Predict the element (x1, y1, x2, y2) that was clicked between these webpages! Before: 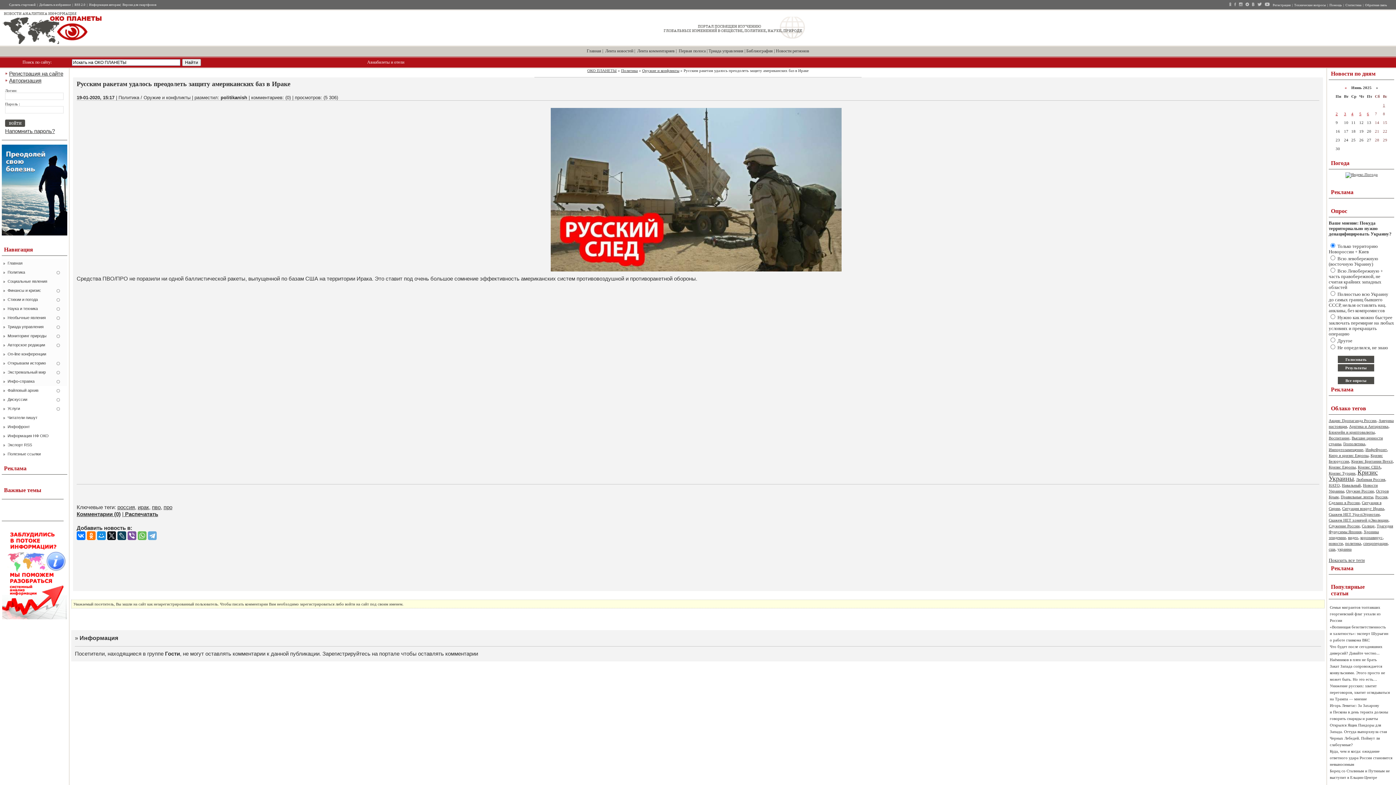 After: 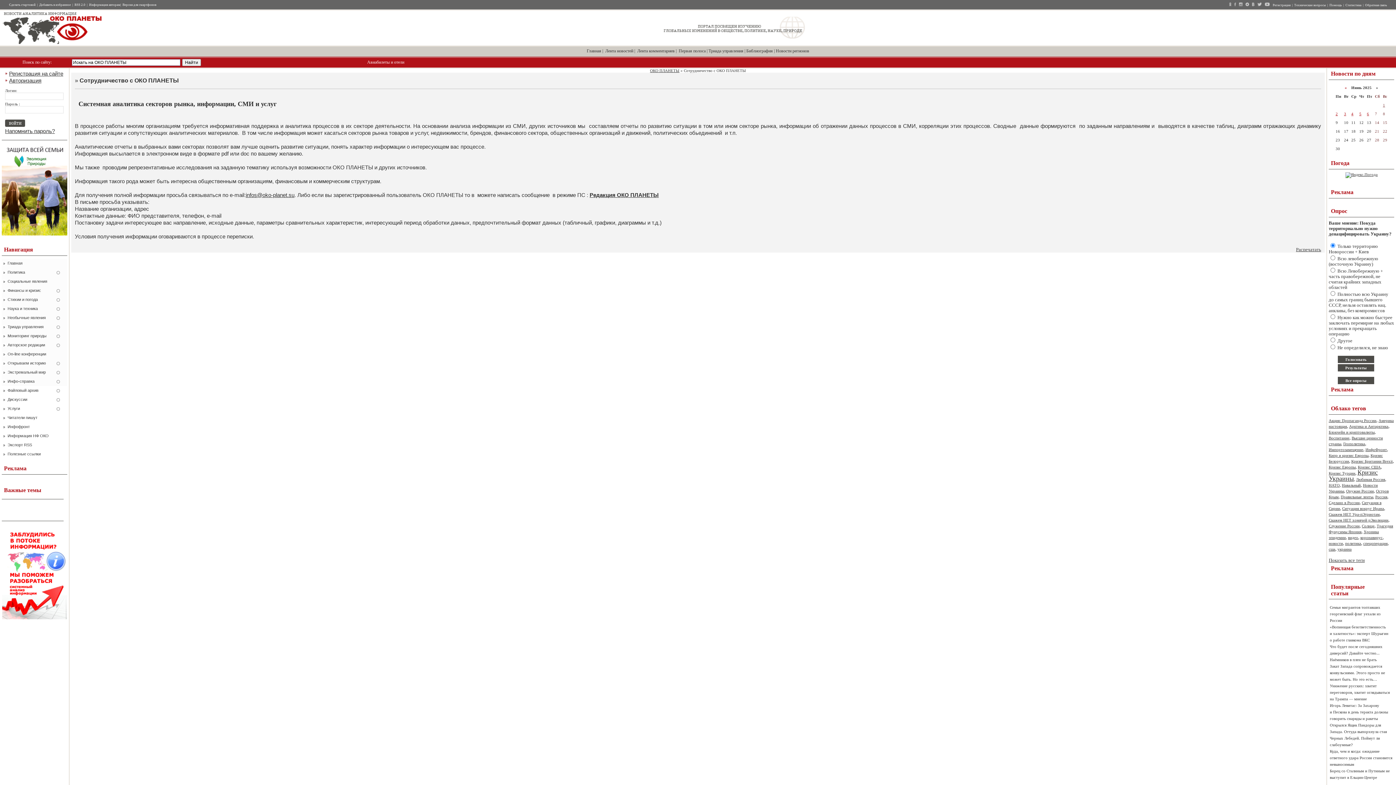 Action: bbox: (1, 616, 67, 620)